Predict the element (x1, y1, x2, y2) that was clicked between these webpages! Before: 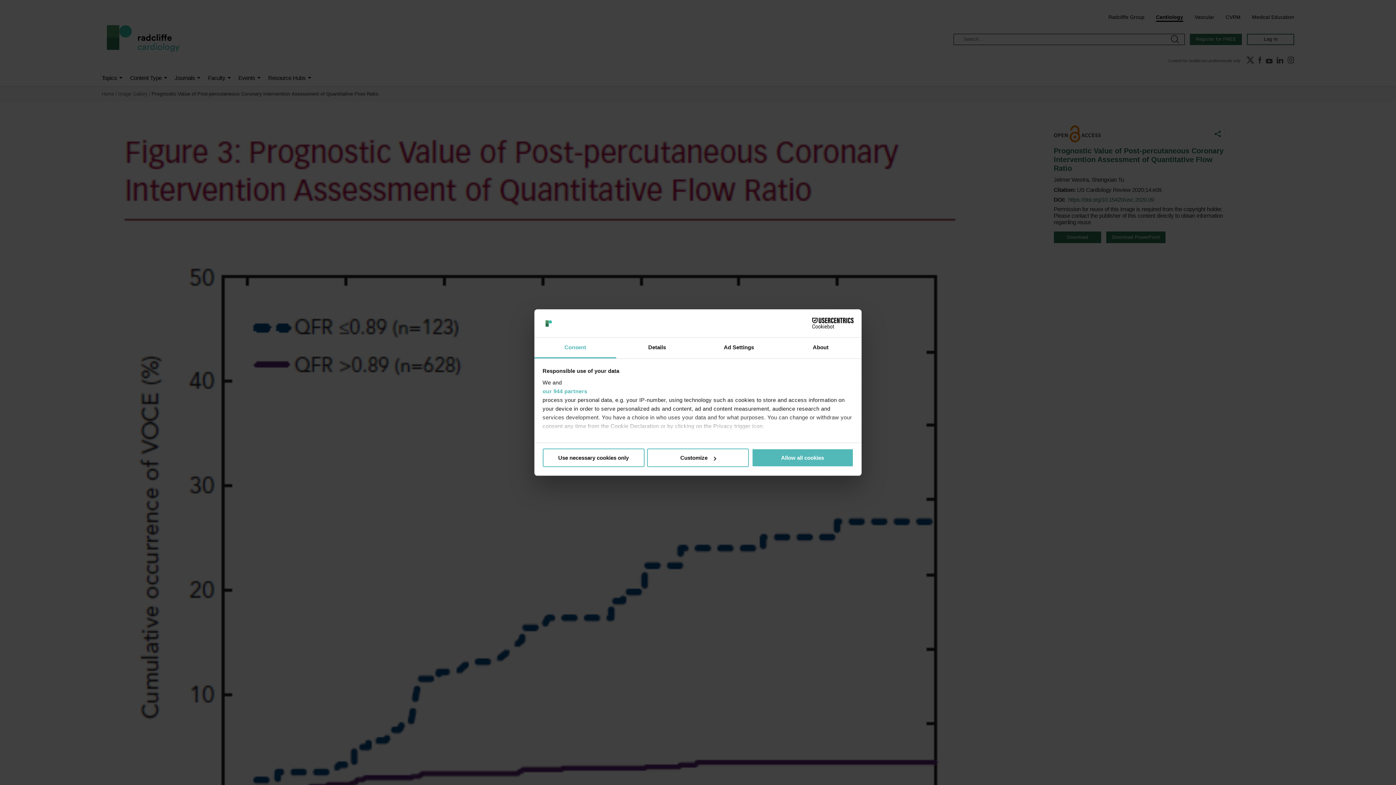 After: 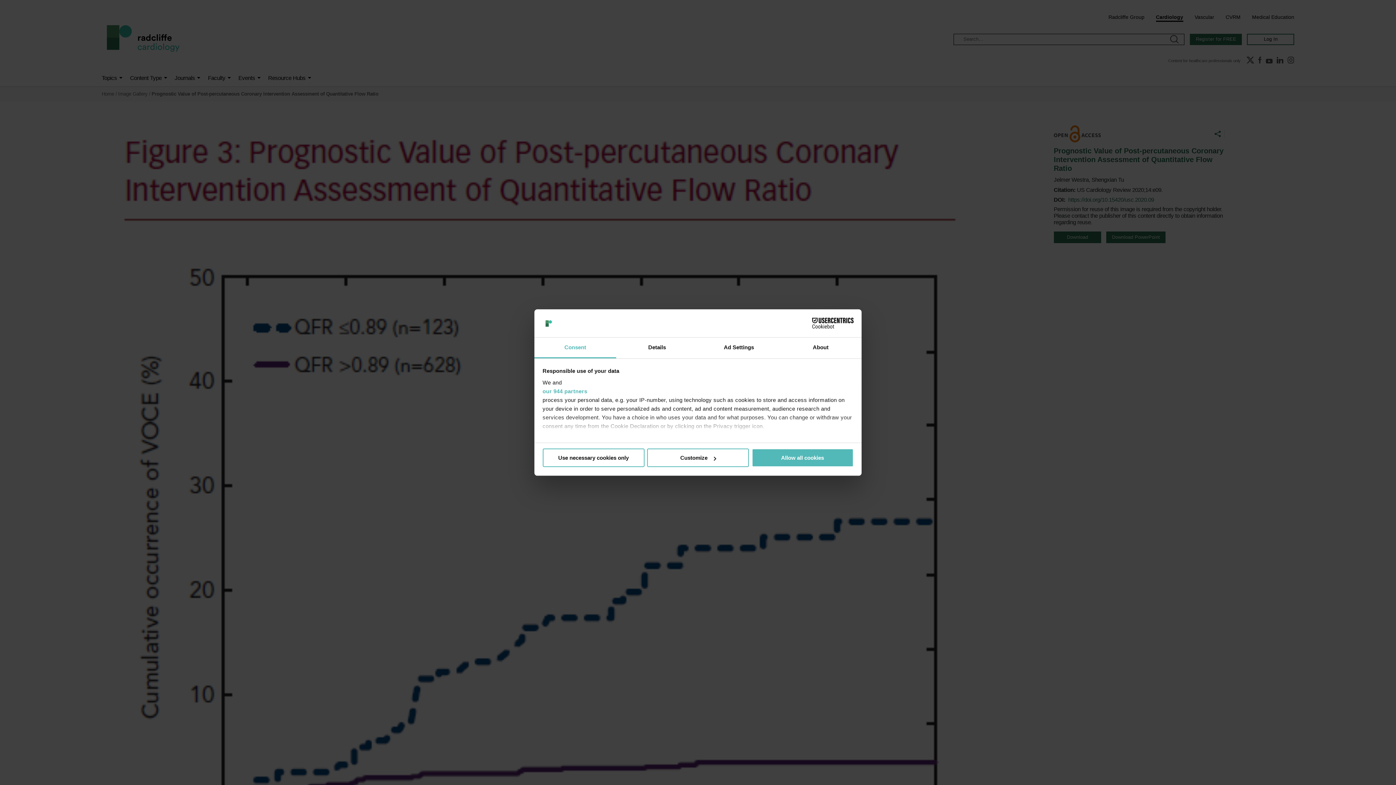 Action: label: Cookiebot - opens in a new window bbox: (790, 318, 853, 328)